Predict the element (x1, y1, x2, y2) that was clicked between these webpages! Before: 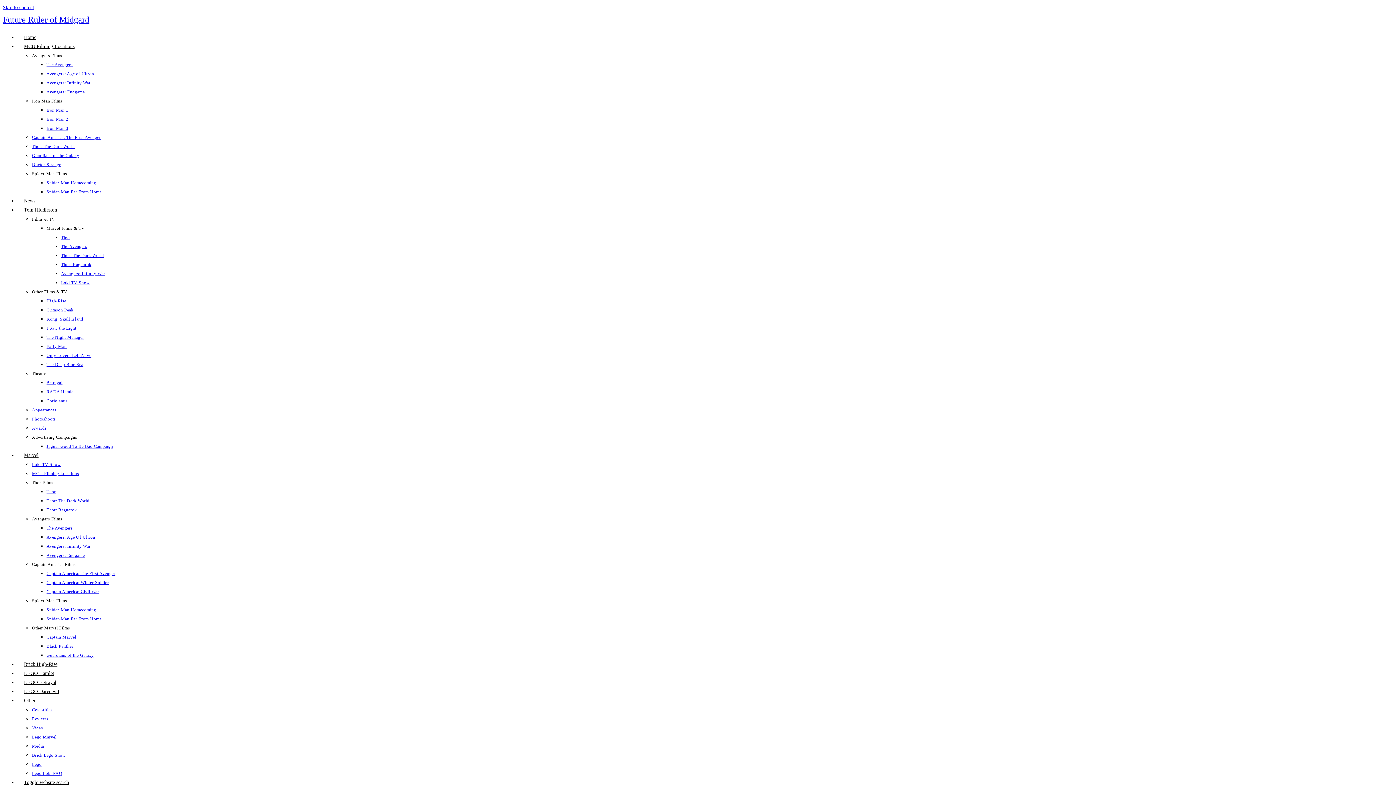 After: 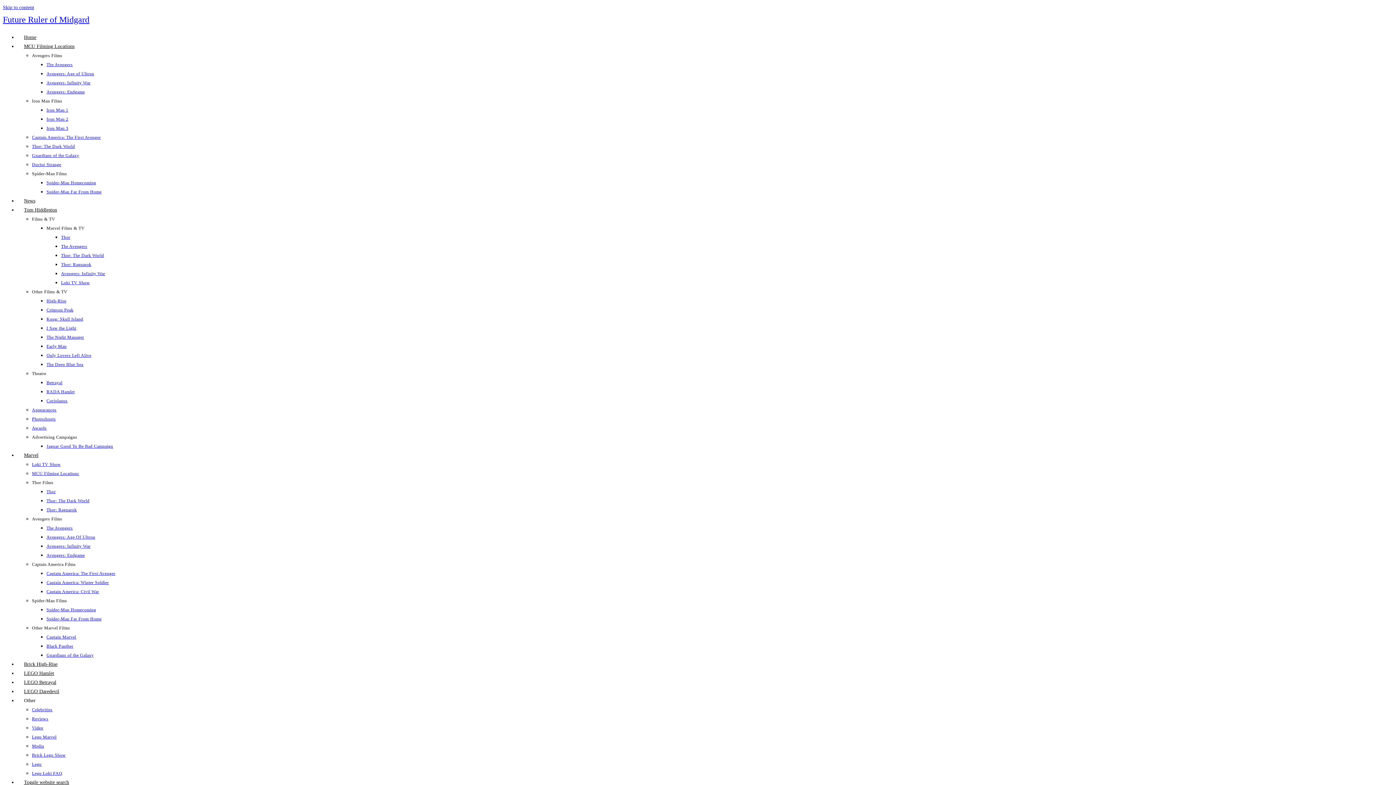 Action: label: Thor bbox: (61, 234, 70, 240)